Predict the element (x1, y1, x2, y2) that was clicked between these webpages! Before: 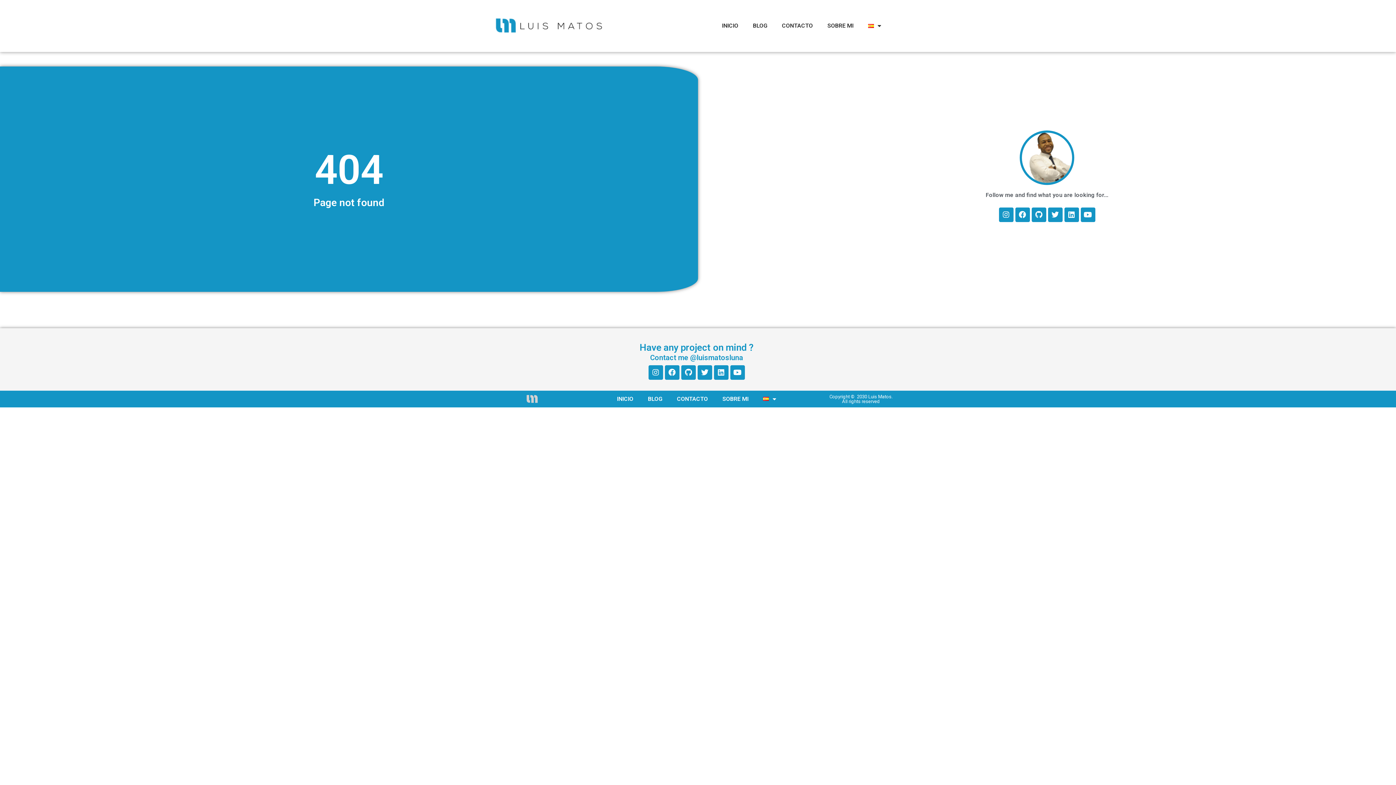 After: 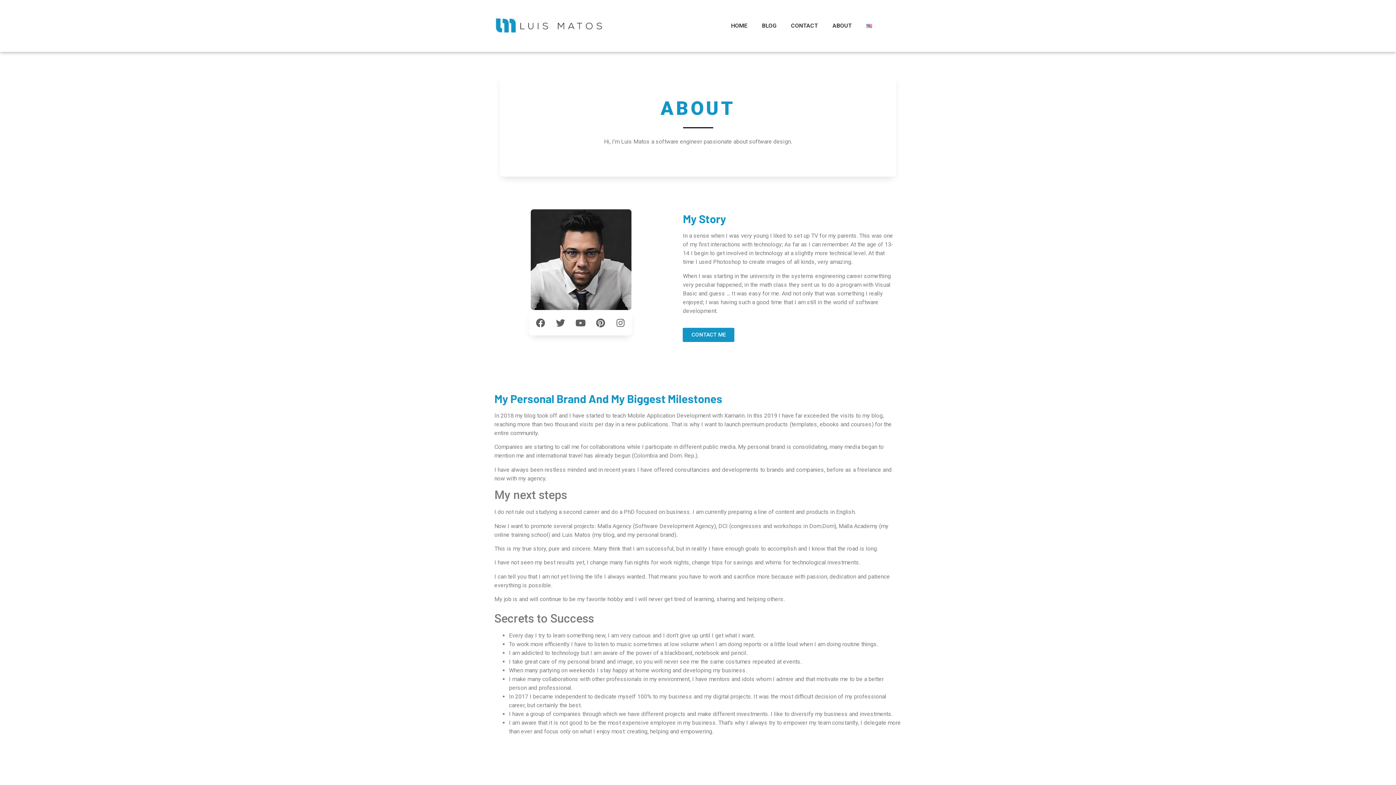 Action: label: SOBRE MI bbox: (715, 390, 756, 407)